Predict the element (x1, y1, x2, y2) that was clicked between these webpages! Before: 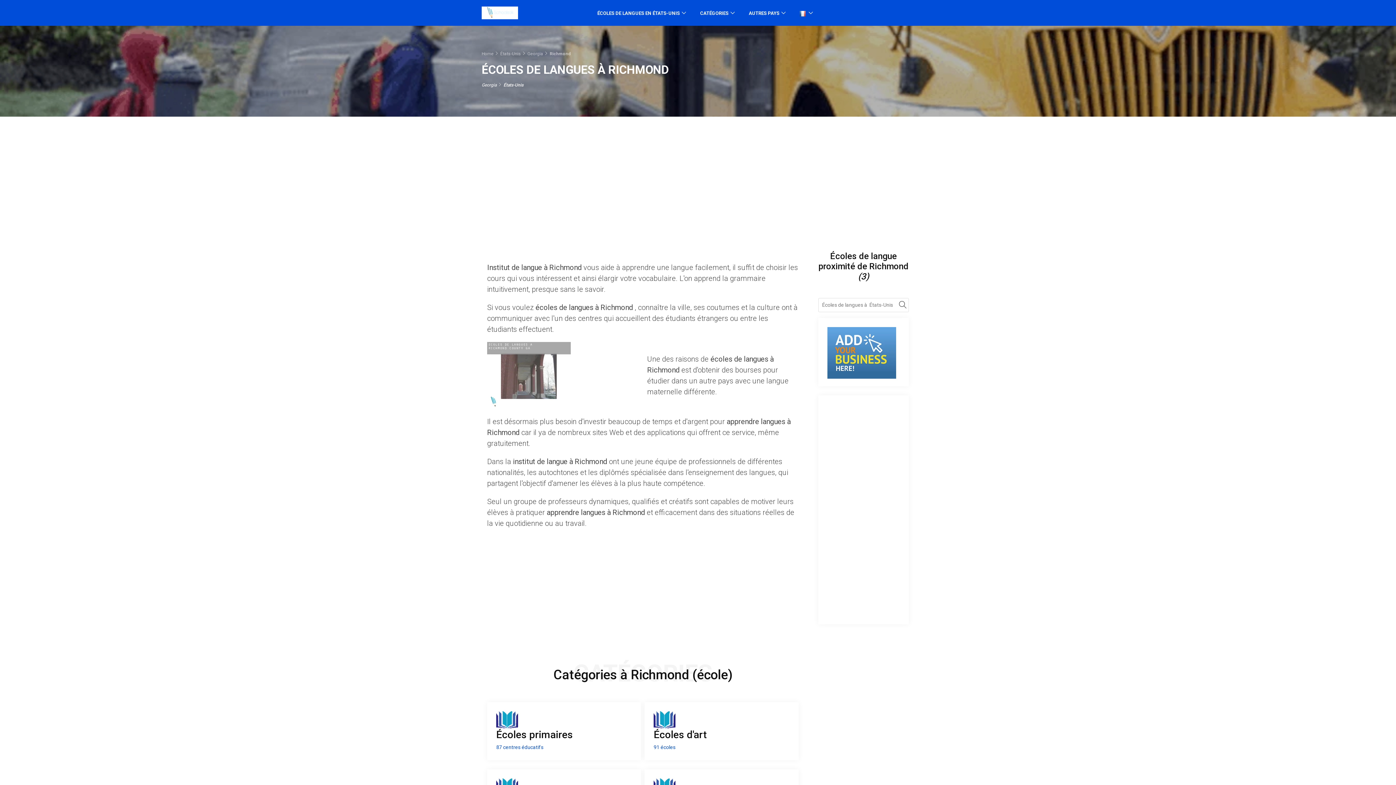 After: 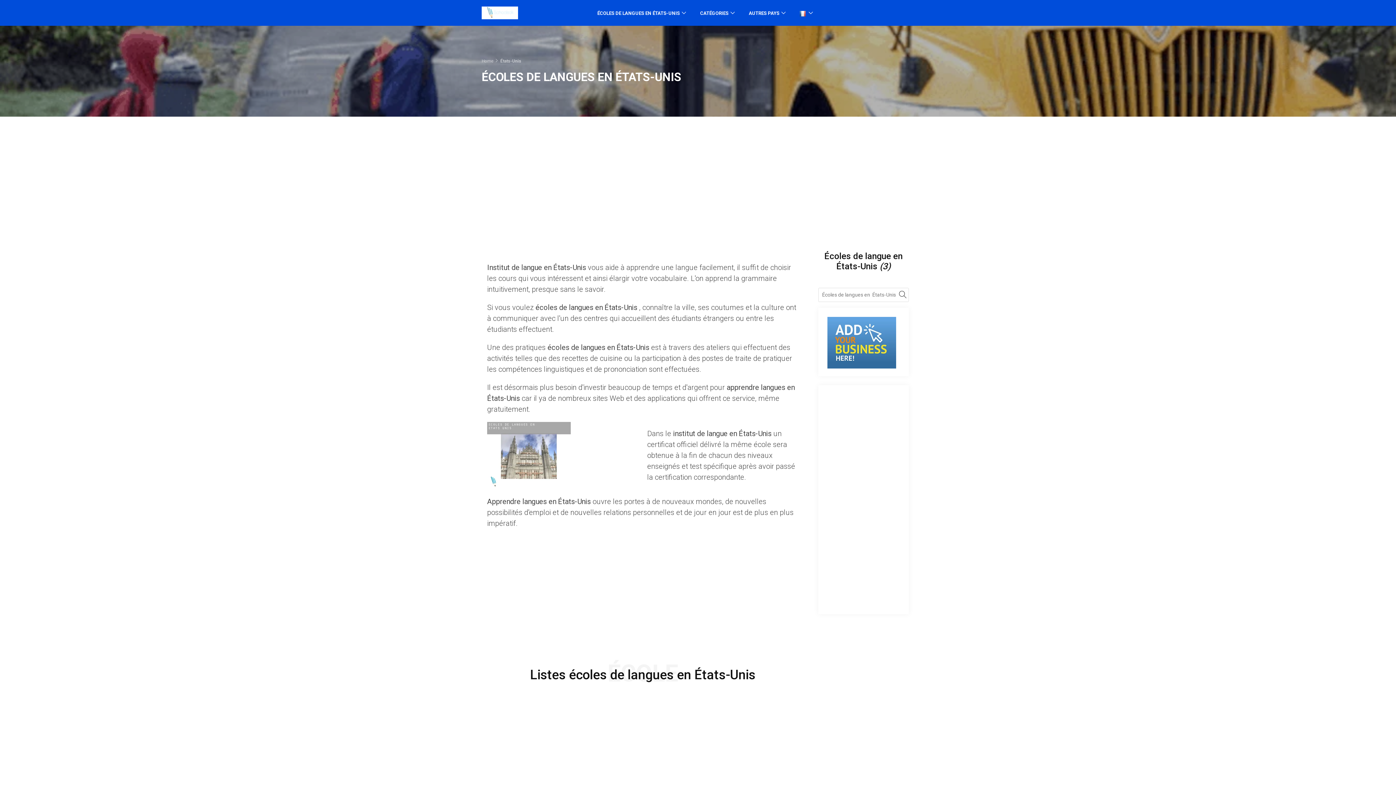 Action: label: États-Unis bbox: (500, 51, 521, 56)